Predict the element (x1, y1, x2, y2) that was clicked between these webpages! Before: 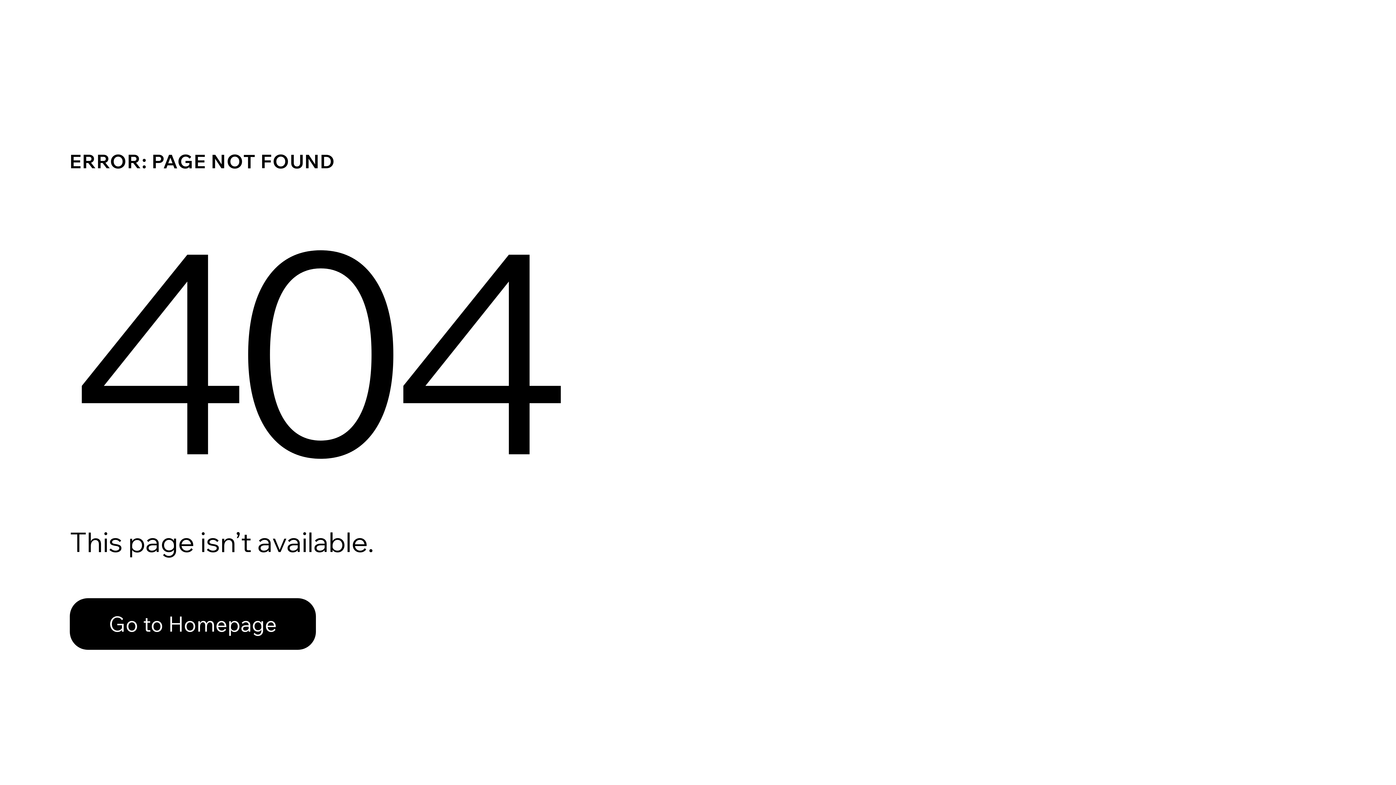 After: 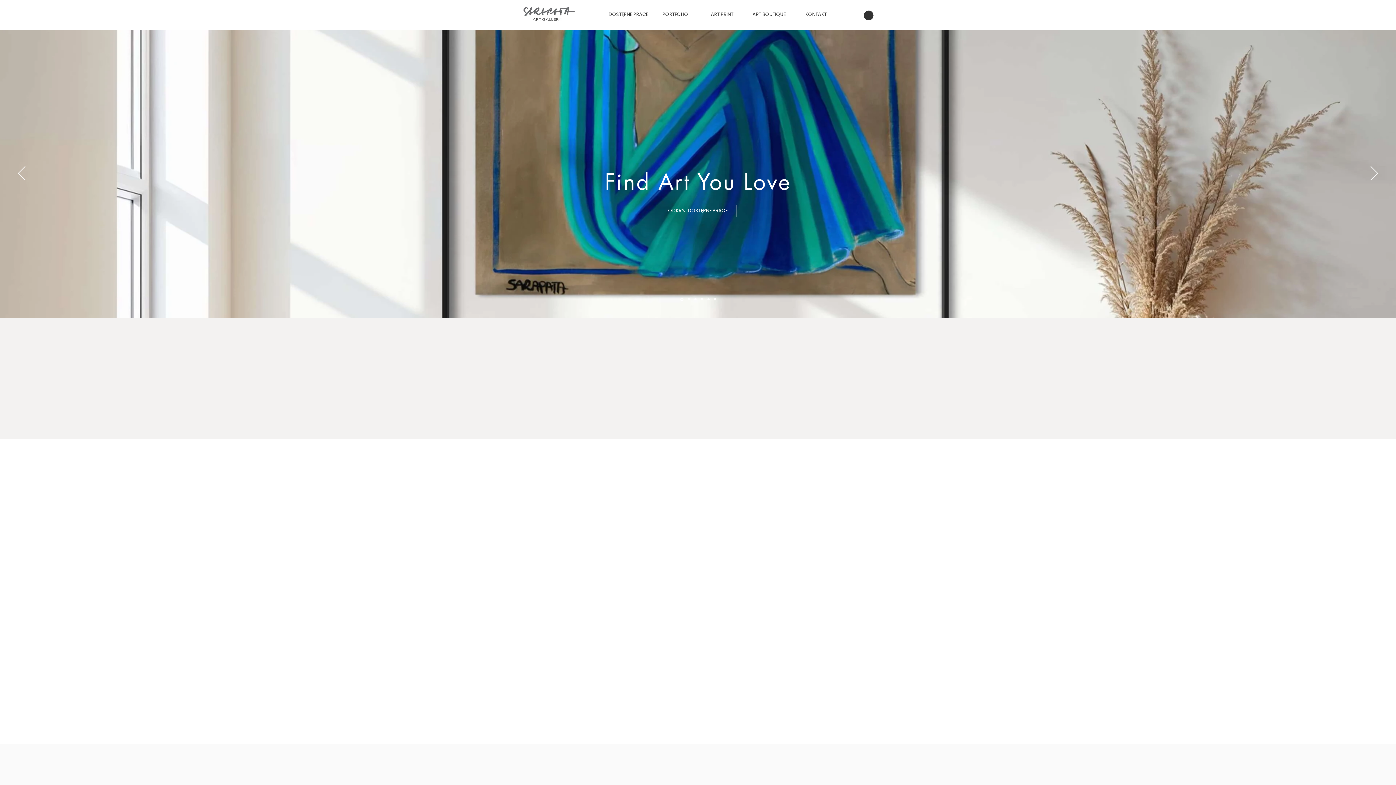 Action: bbox: (69, 598, 316, 650) label: Go to Homepage